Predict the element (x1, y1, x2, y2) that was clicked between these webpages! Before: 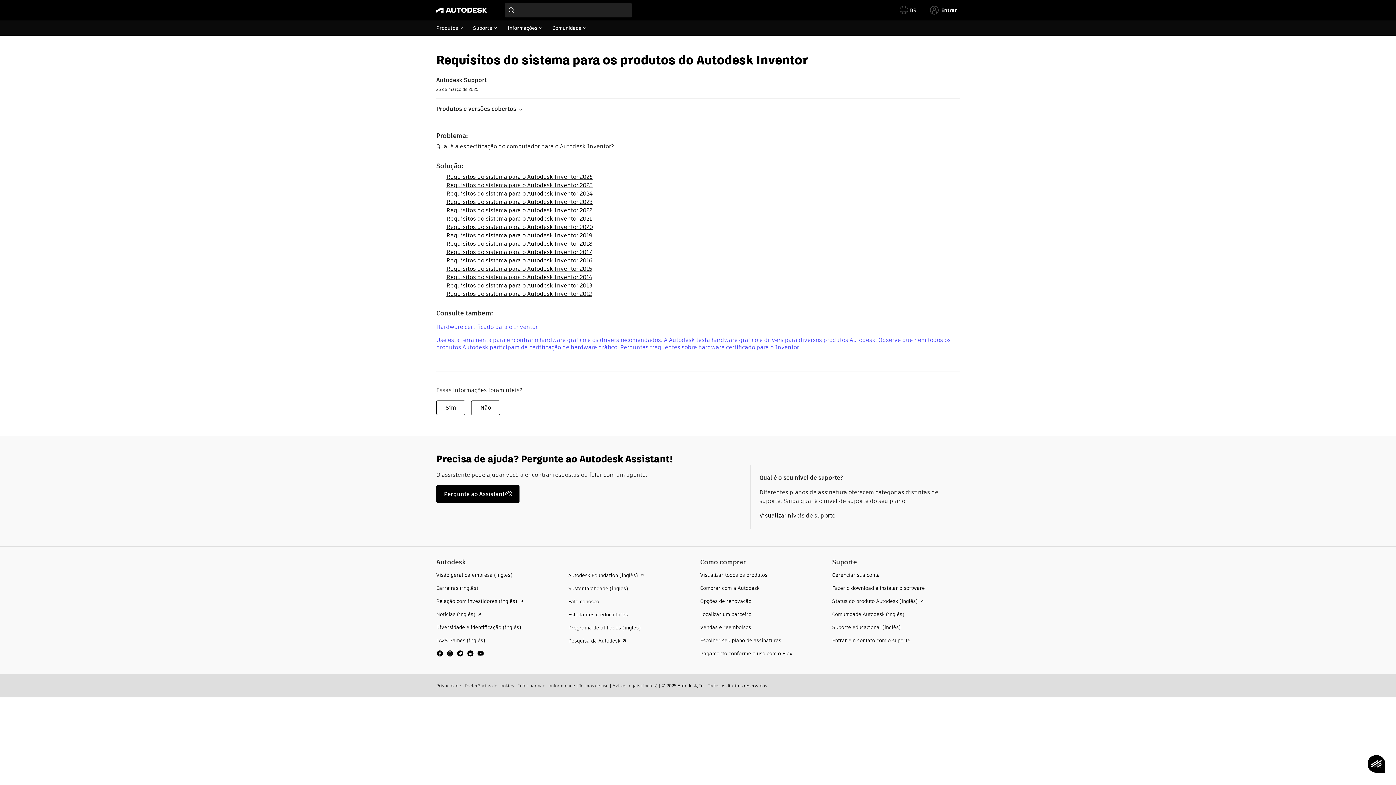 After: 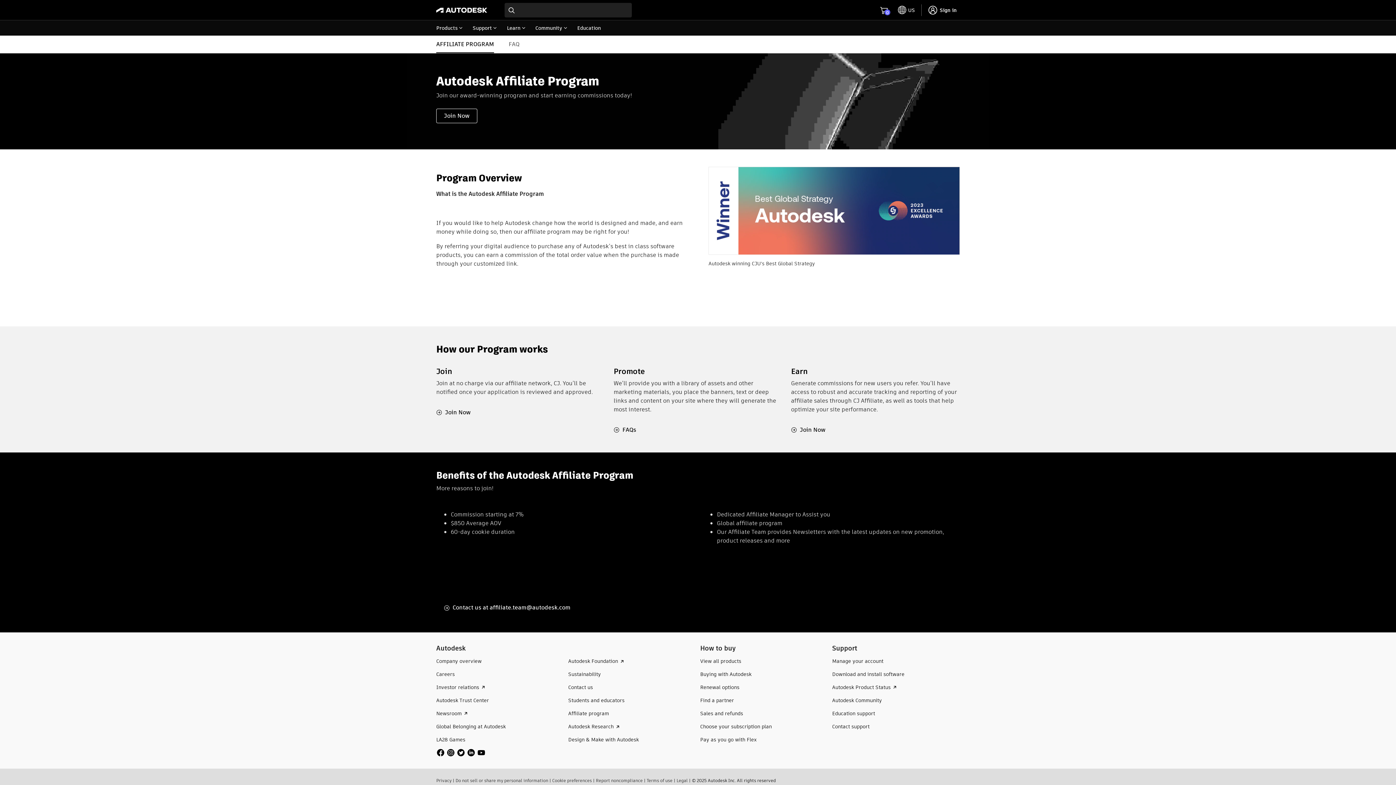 Action: label: Programa de afiliados (inglês) bbox: (568, 624, 641, 631)